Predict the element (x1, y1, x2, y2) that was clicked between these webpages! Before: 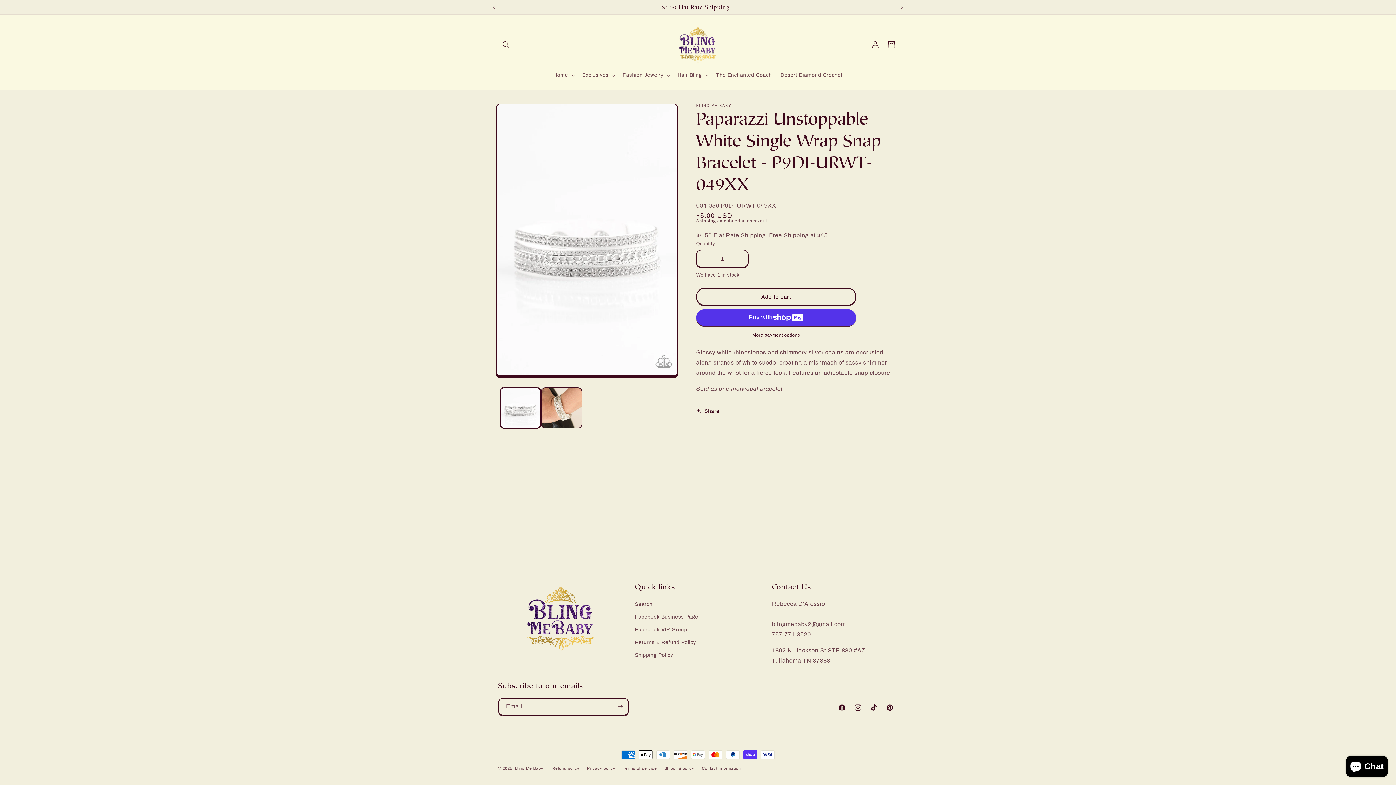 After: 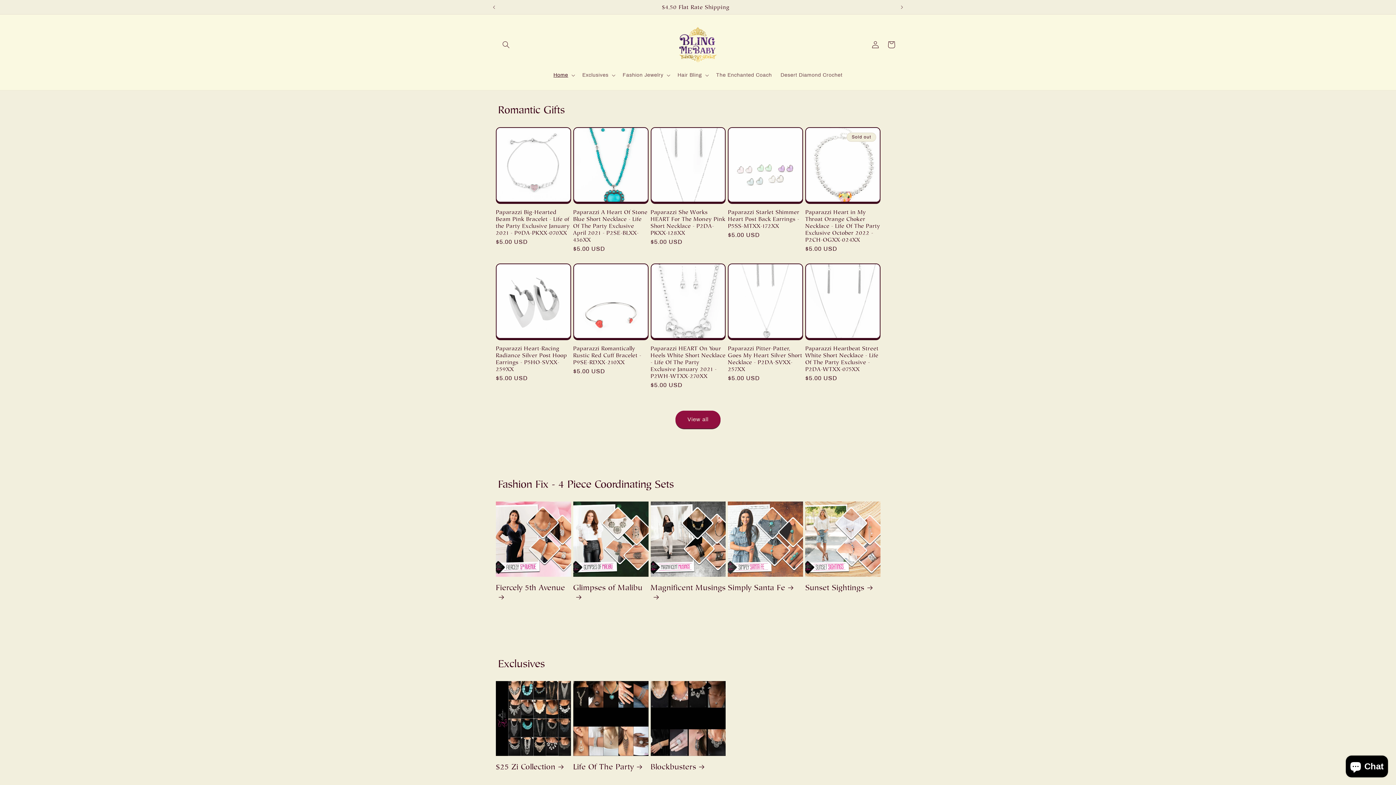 Action: bbox: (650, 21, 746, 67)